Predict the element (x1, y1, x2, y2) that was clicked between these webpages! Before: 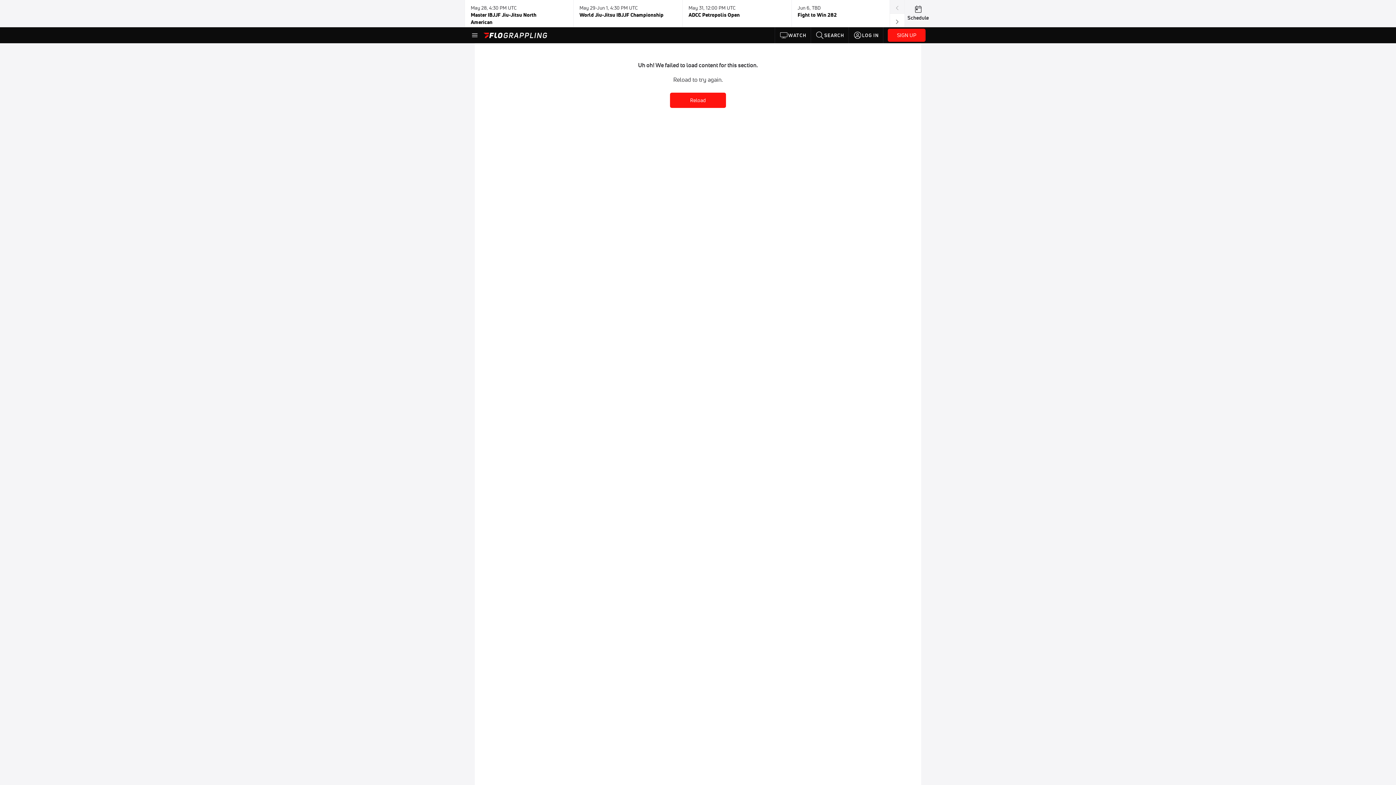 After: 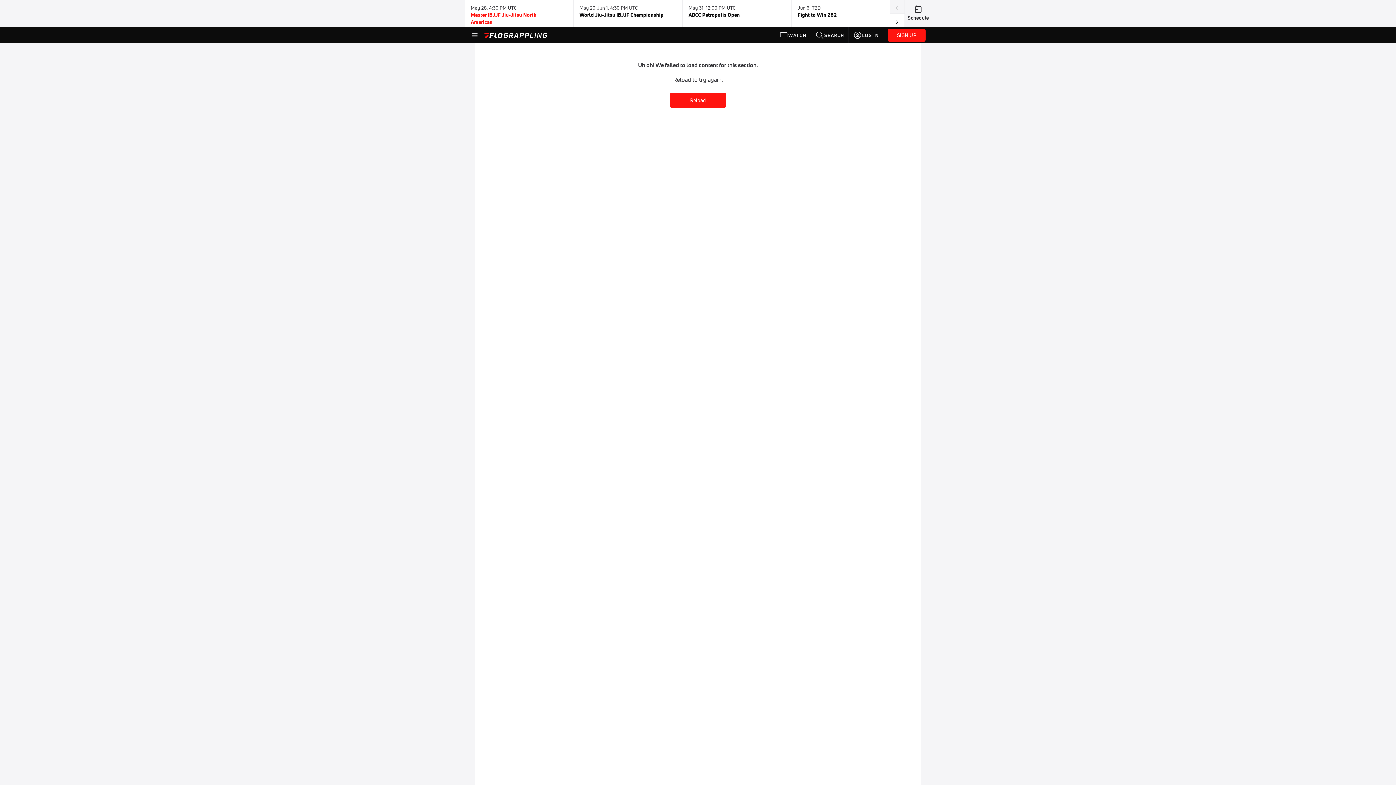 Action: label: May 28, 4:30 PM UTC
Master IBJJF Jiu-Jitsu North American bbox: (470, 2, 567, 24)